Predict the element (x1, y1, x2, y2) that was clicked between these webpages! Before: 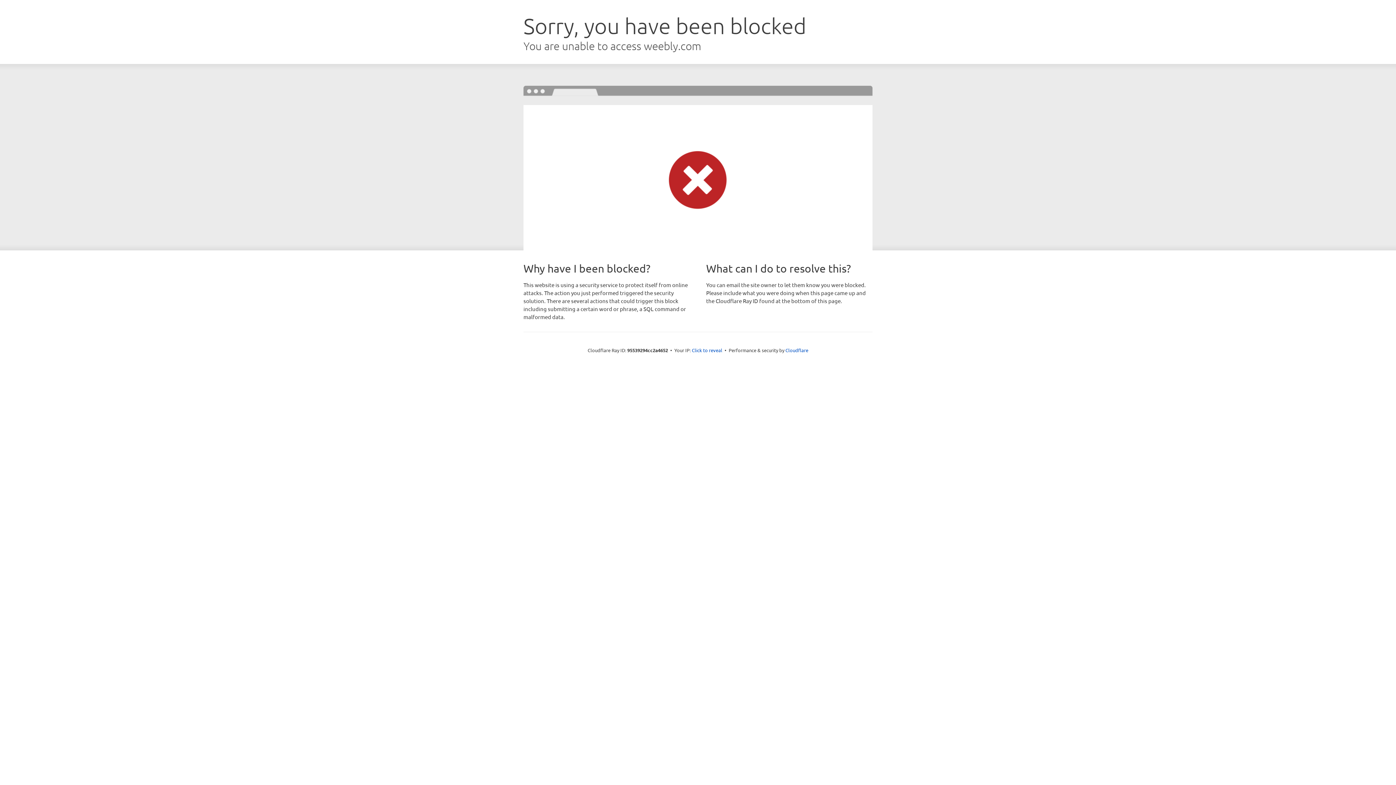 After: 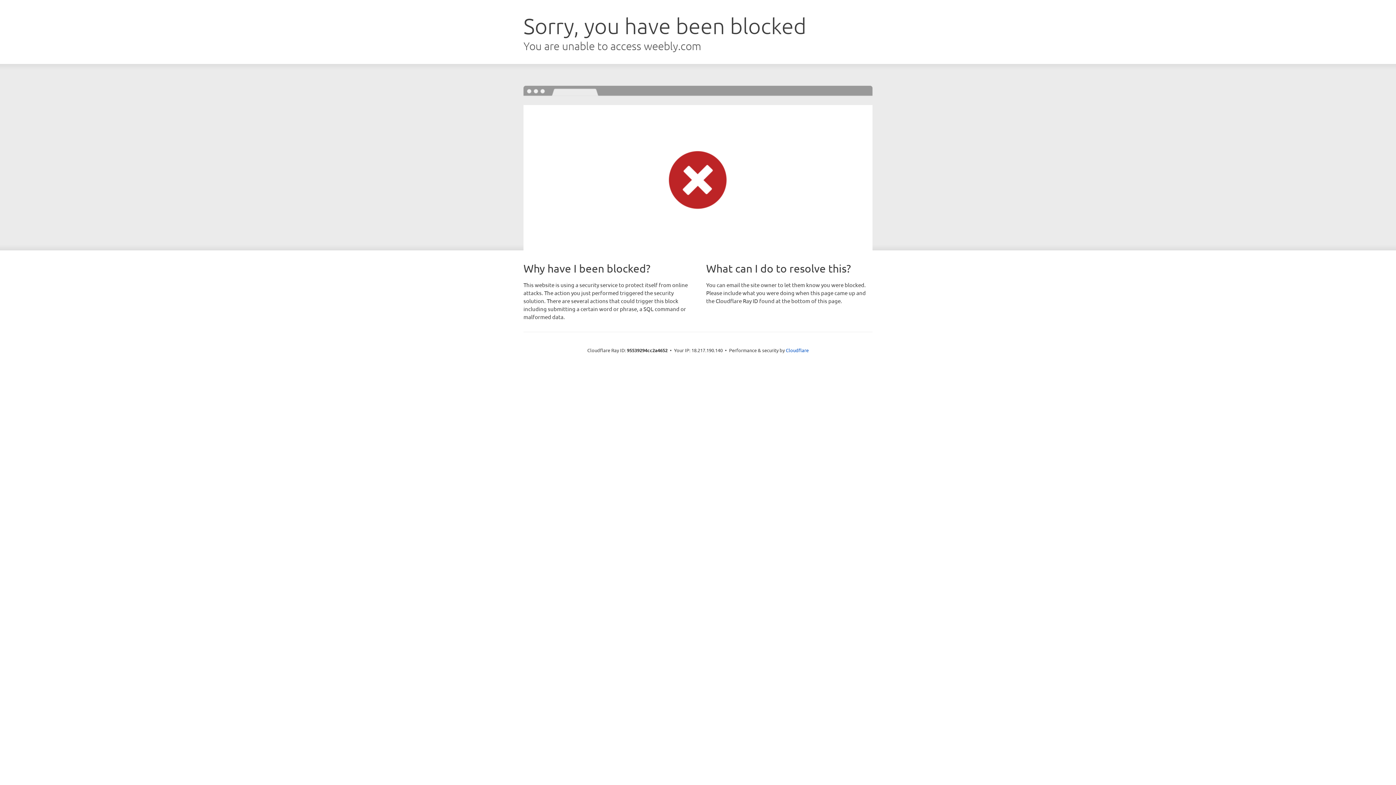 Action: label: Click to reveal bbox: (692, 346, 722, 353)